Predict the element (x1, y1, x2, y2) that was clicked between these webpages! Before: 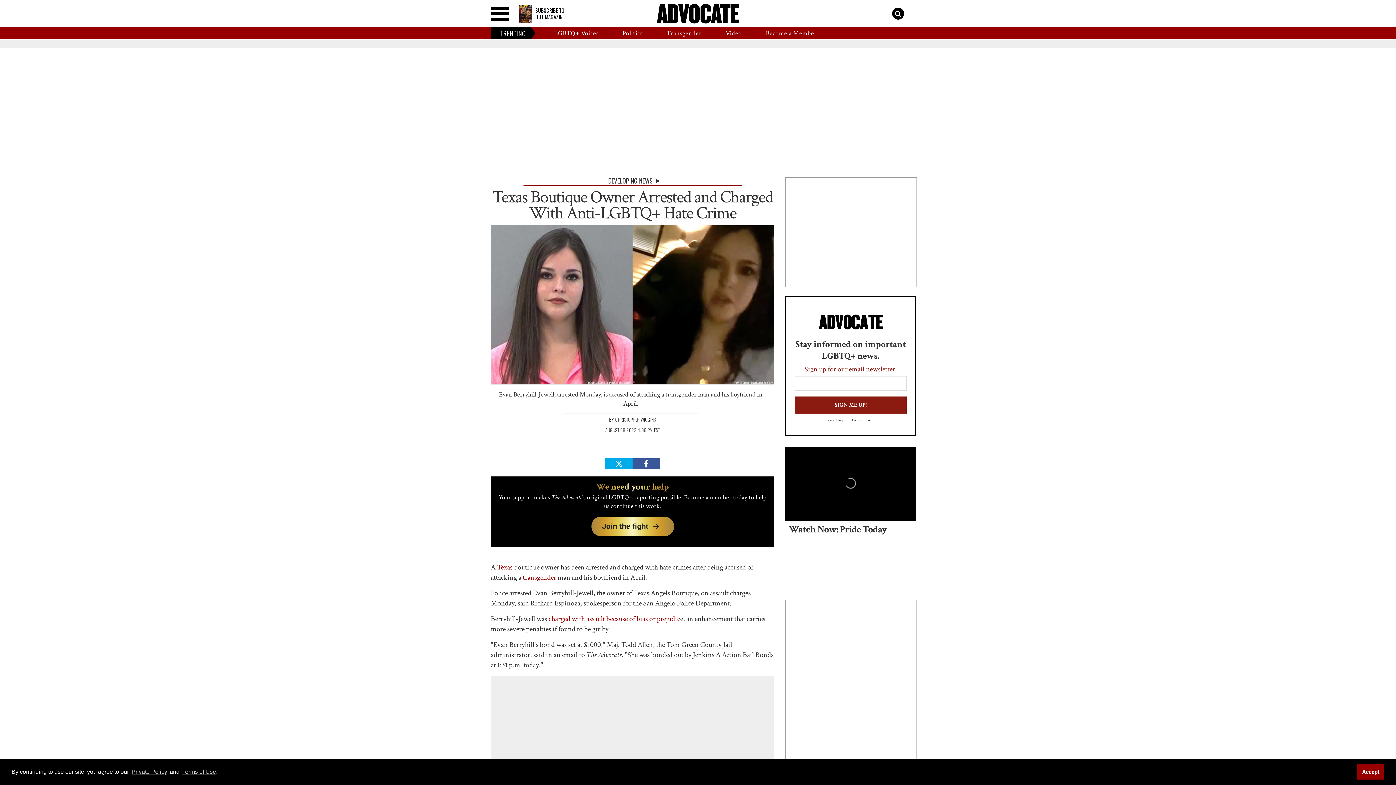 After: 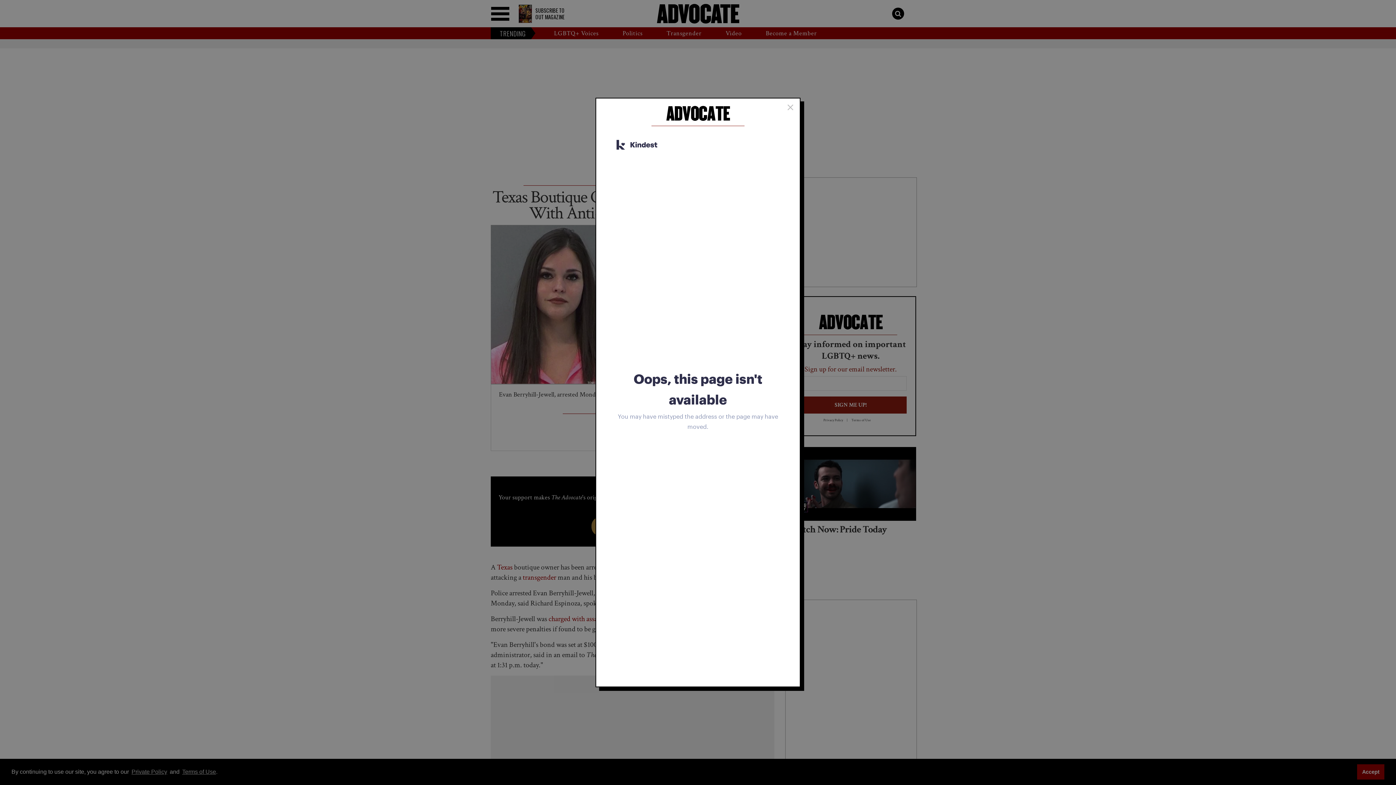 Action: label: Join the fight bbox: (591, 517, 674, 536)